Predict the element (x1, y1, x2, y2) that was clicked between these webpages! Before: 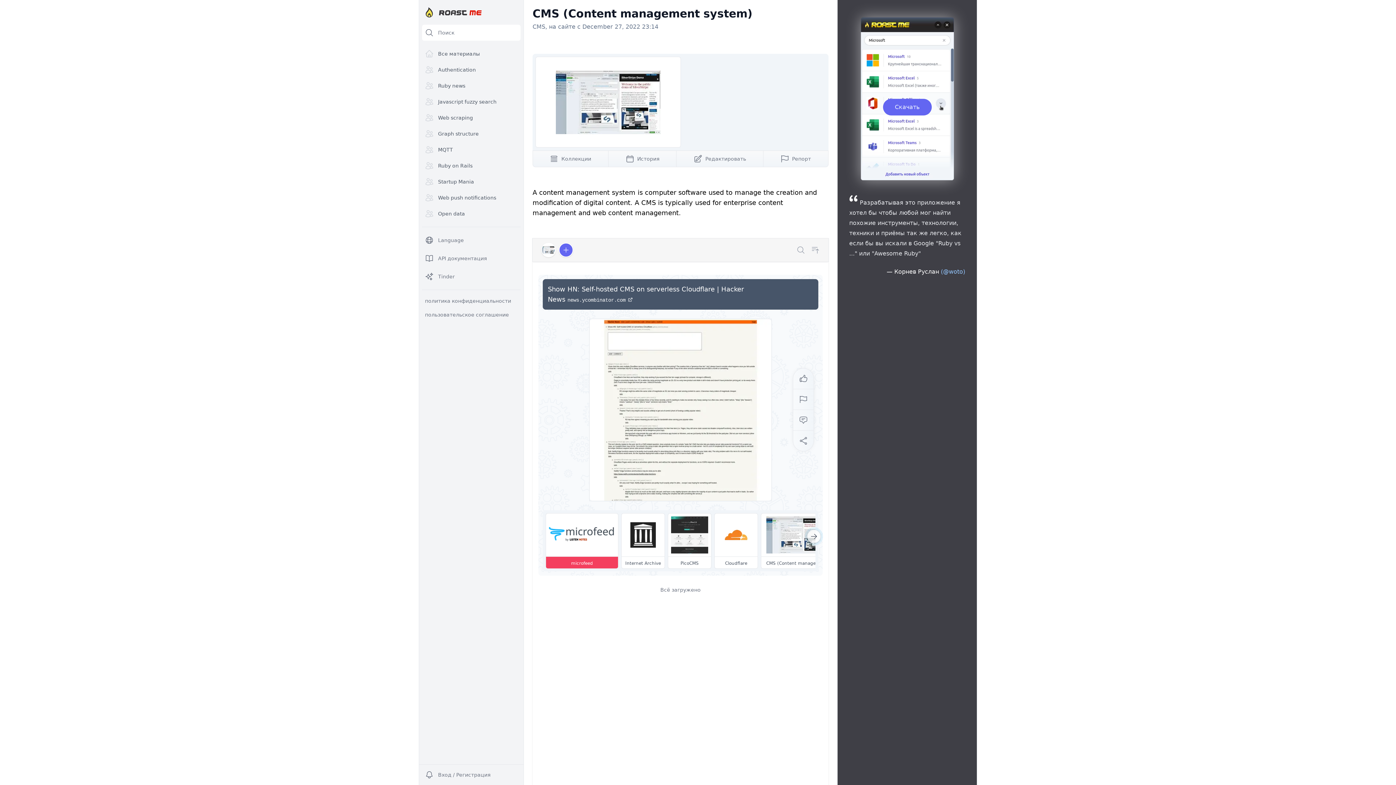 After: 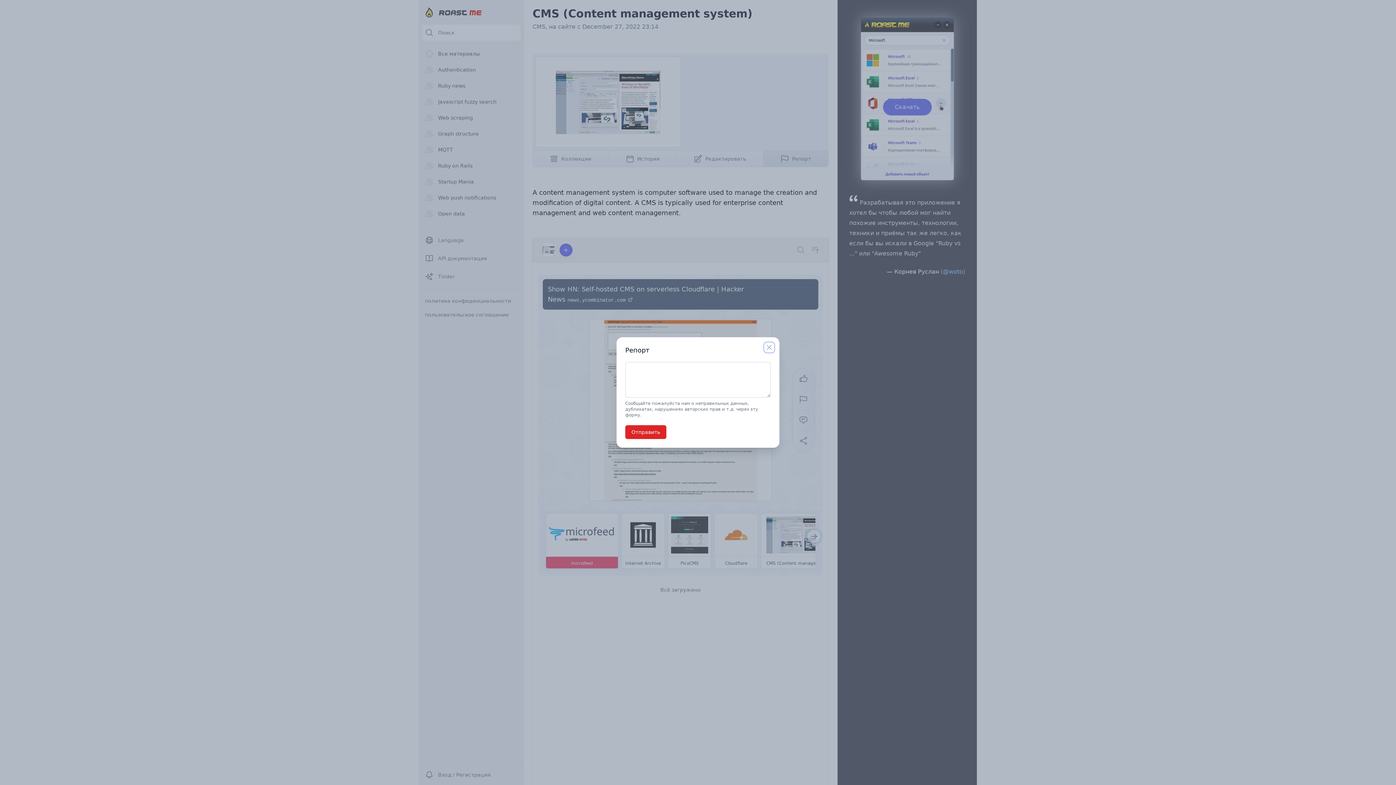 Action: bbox: (763, 150, 828, 166) label: Репорт